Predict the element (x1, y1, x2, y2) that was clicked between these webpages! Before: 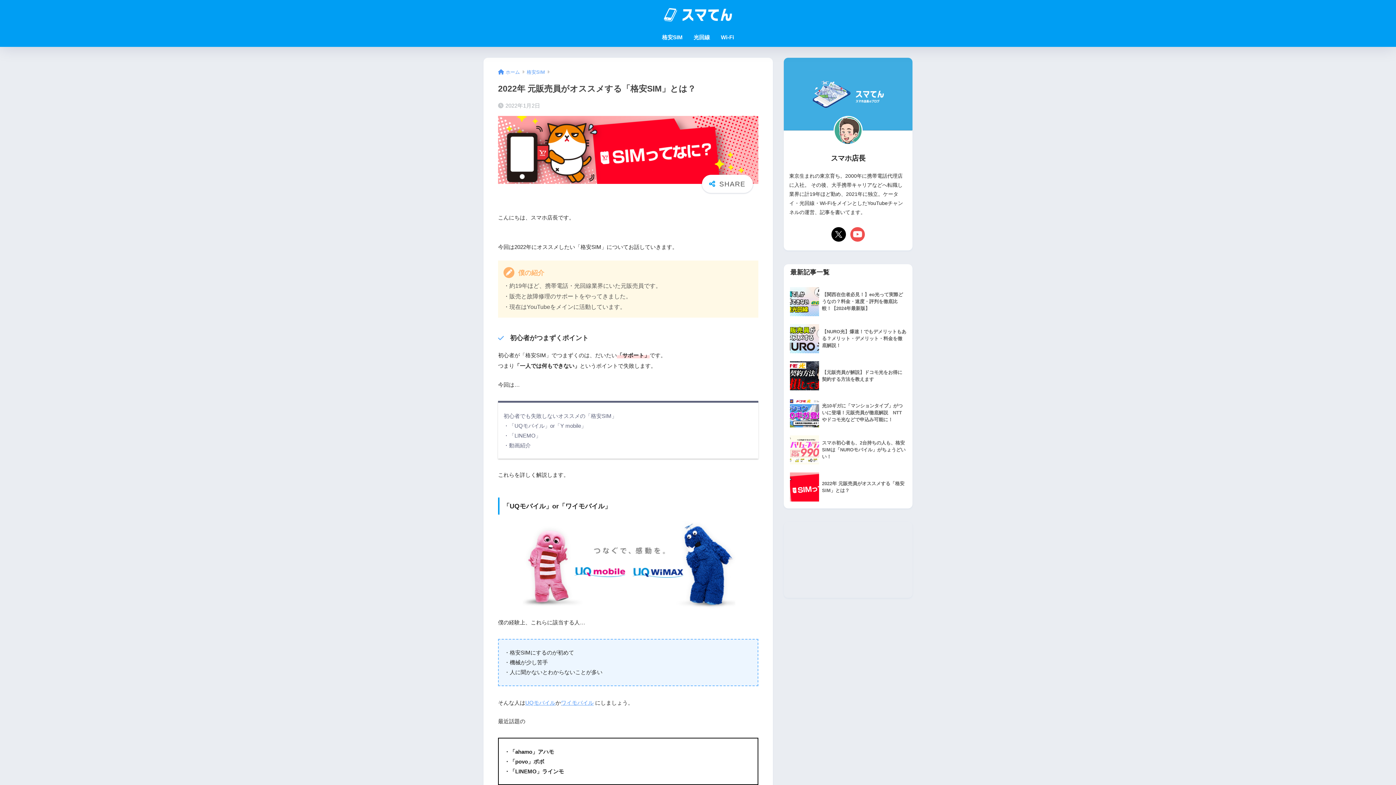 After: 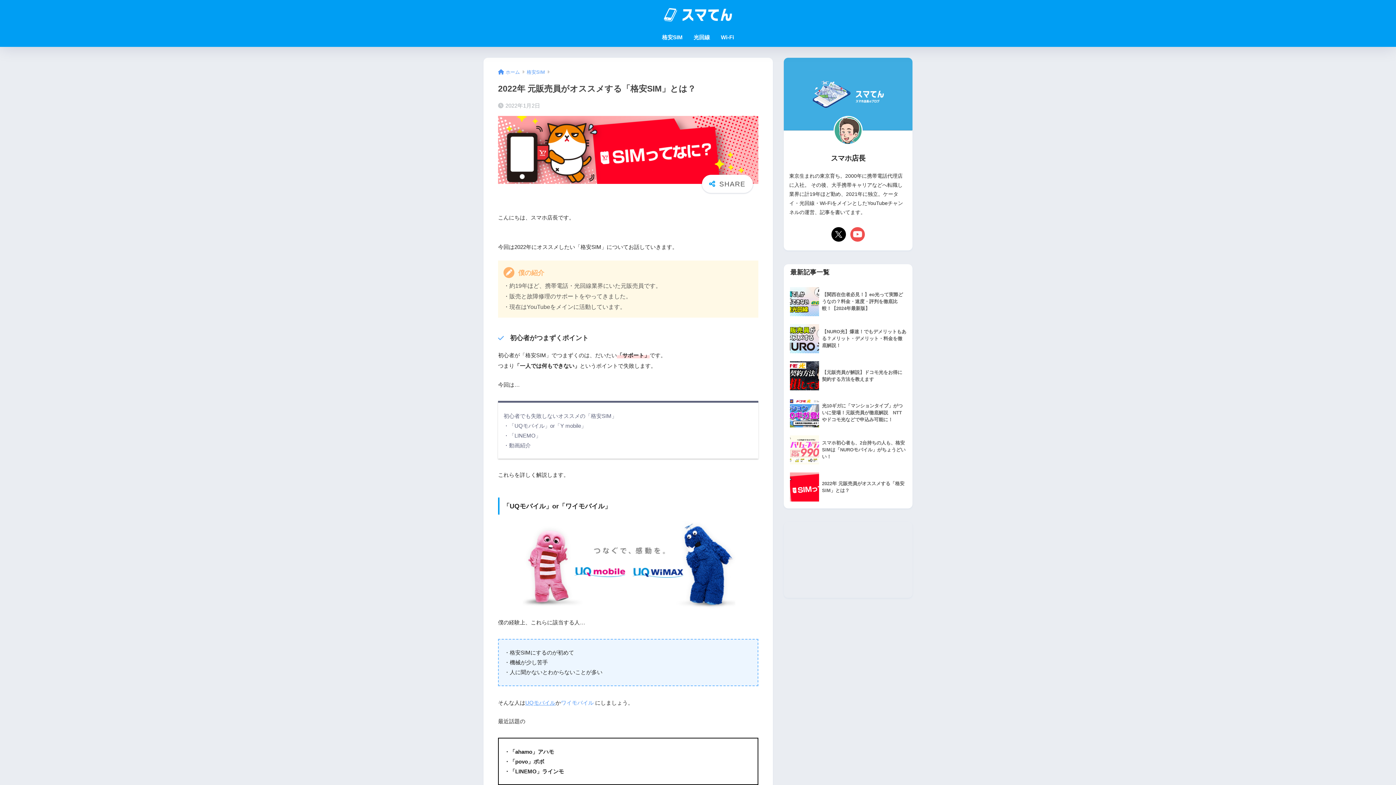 Action: label: ワイモバイル bbox: (561, 699, 593, 706)